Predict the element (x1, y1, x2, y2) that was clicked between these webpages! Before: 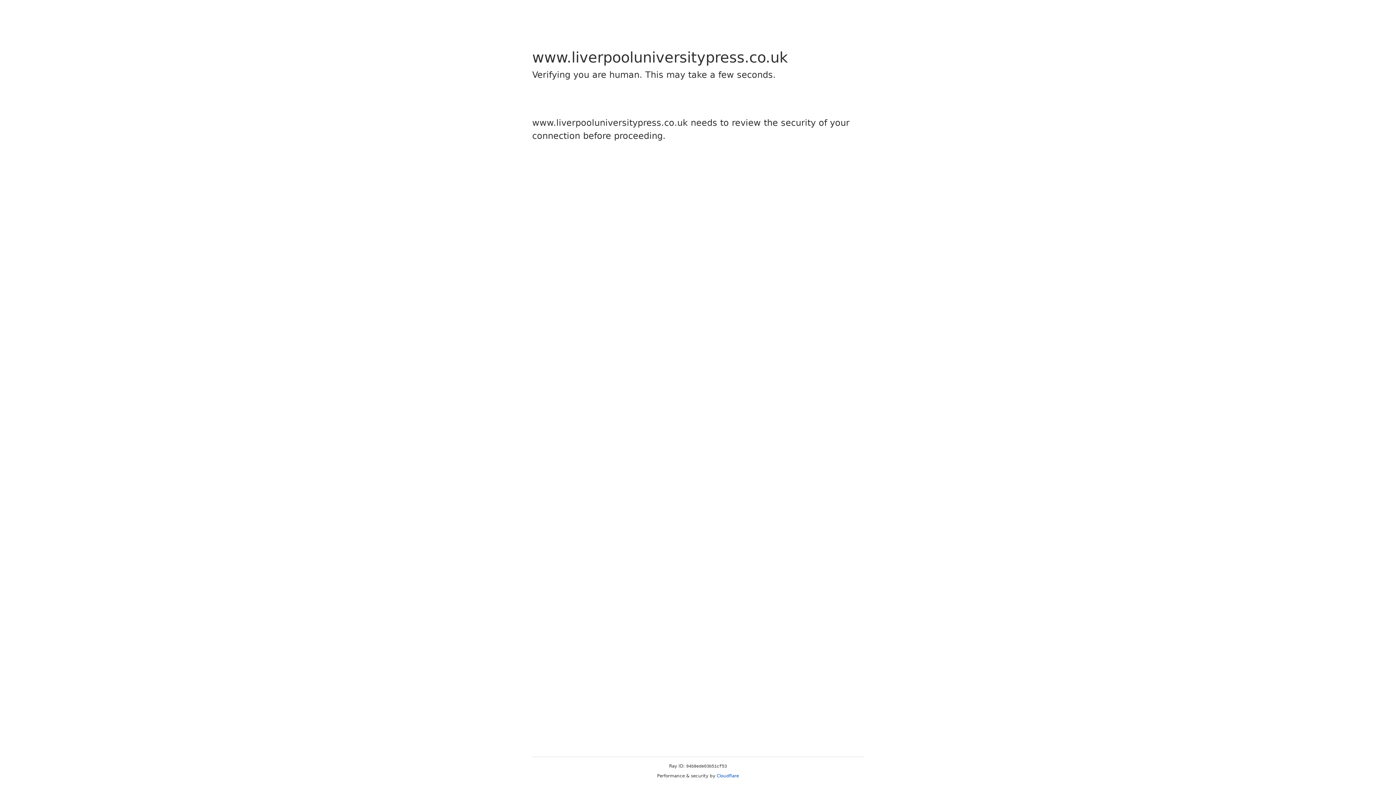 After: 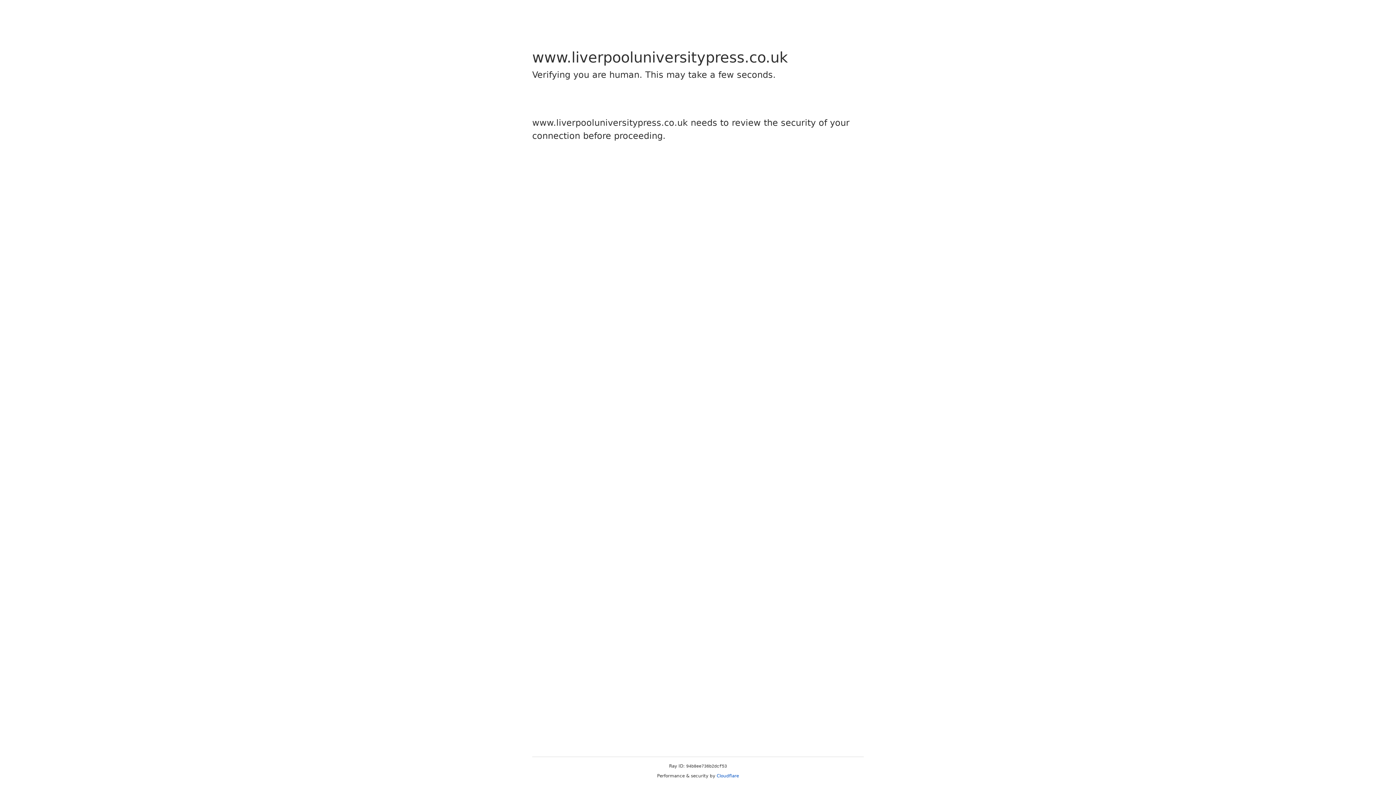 Action: label: Cloudflare bbox: (716, 773, 739, 778)